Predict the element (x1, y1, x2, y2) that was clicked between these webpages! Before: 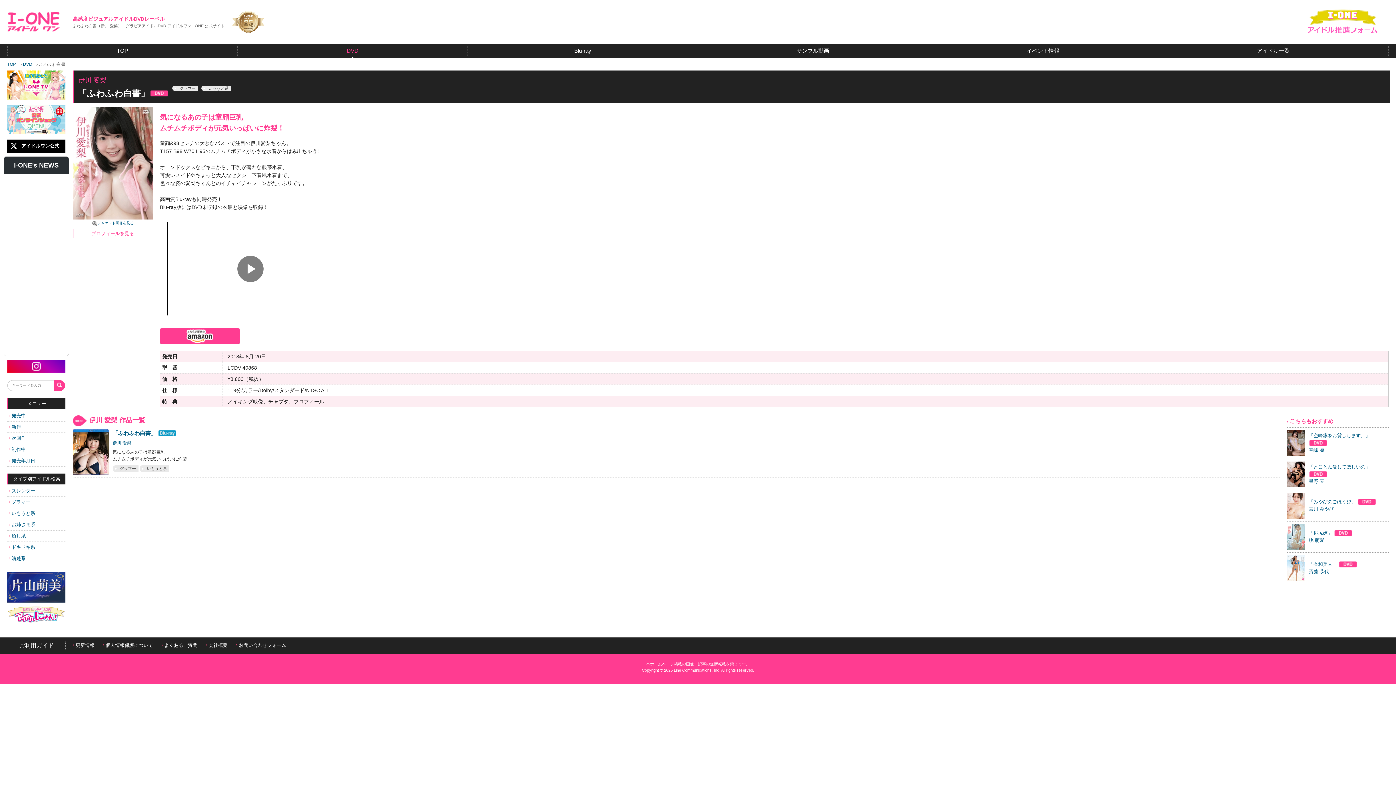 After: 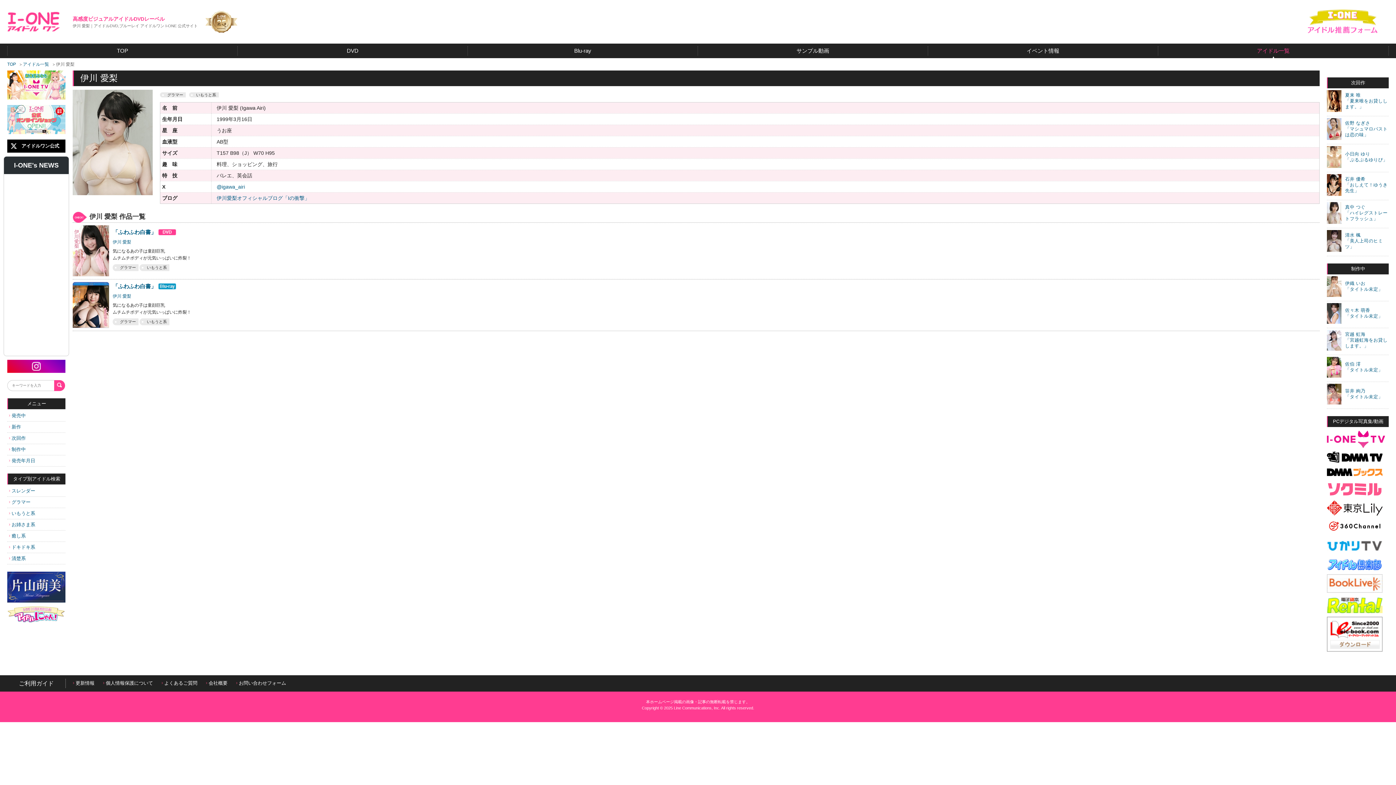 Action: label: 伊川 愛梨 bbox: (112, 439, 131, 446)